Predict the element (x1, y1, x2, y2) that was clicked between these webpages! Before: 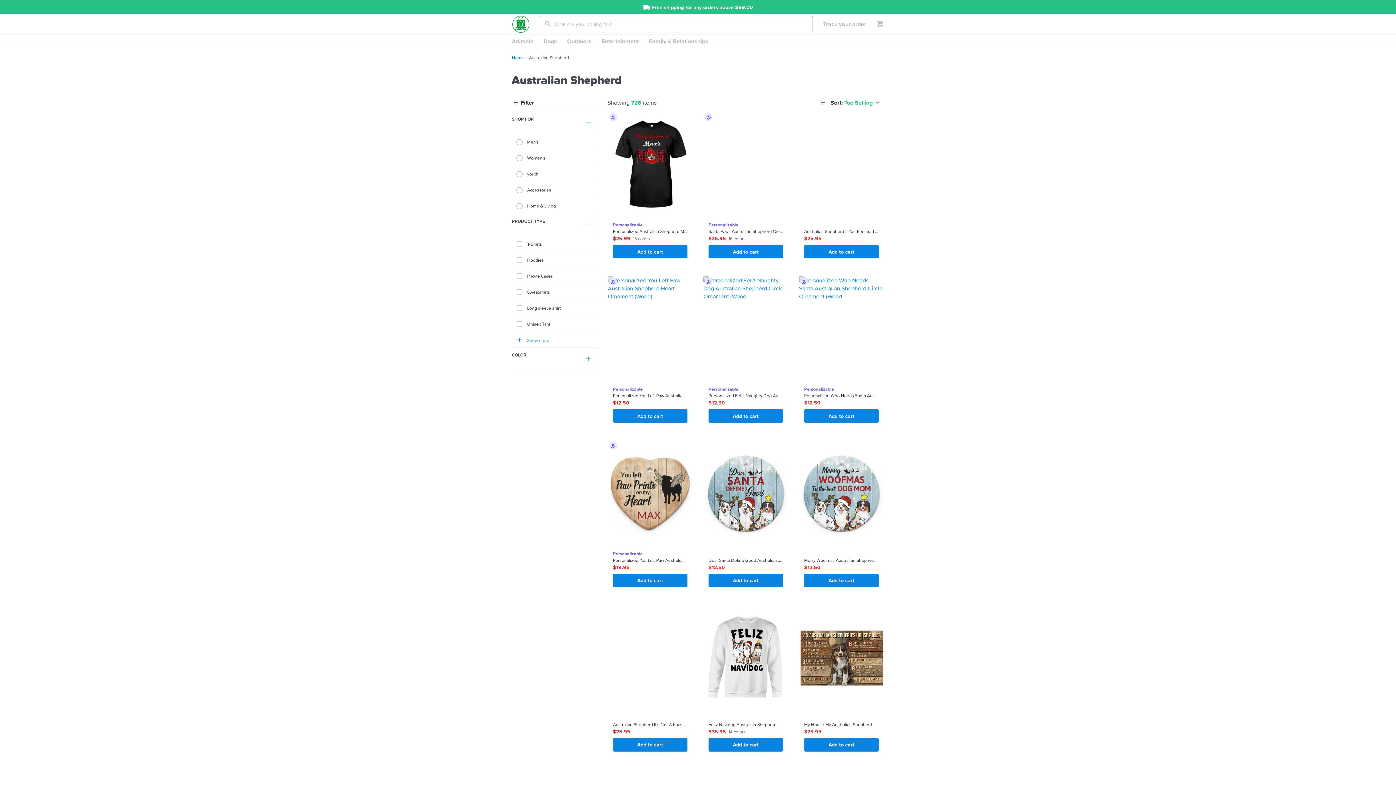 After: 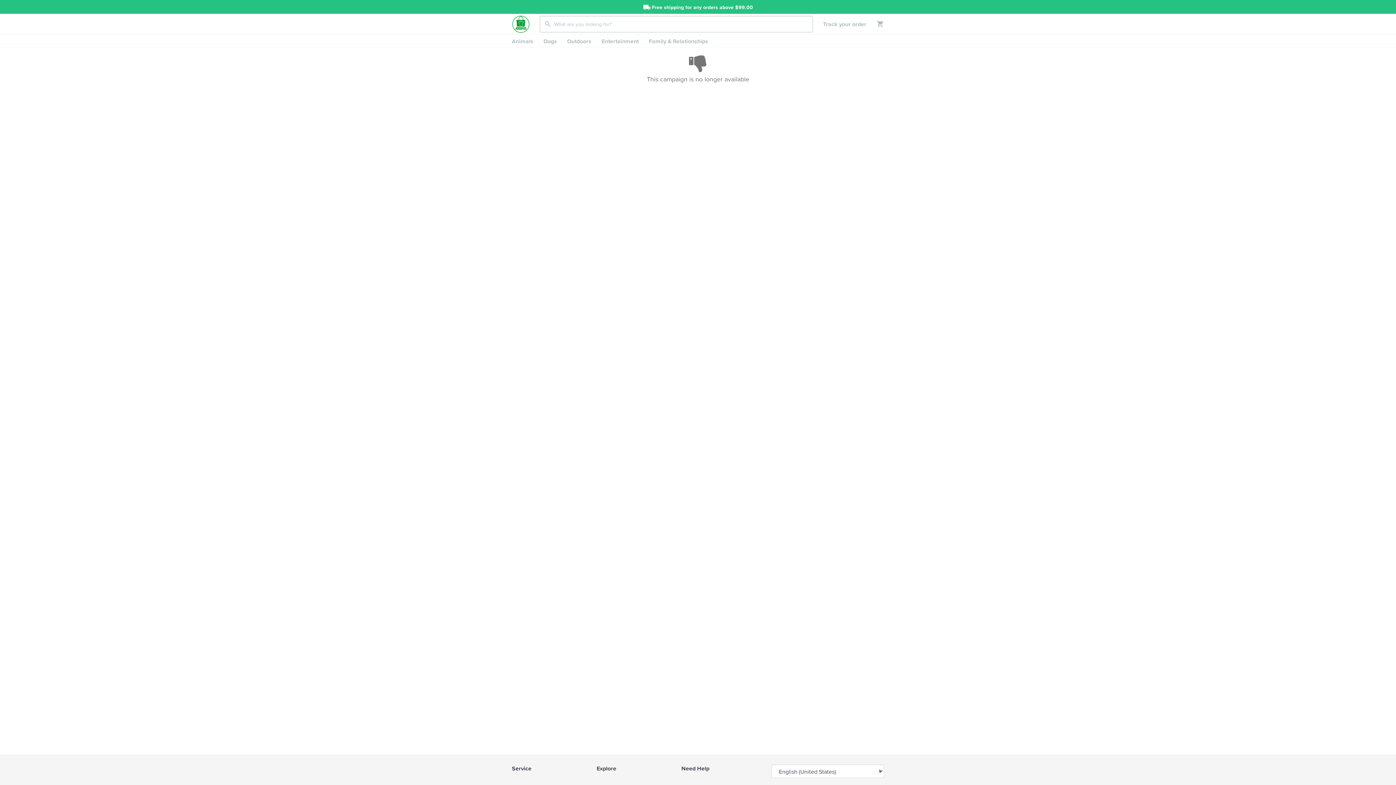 Action: label: Personalizable
Personalized You Left Paw Australian Shepherd Heart Ornament (Porcelain)
$19.95
Add to cart bbox: (607, 440, 693, 592)